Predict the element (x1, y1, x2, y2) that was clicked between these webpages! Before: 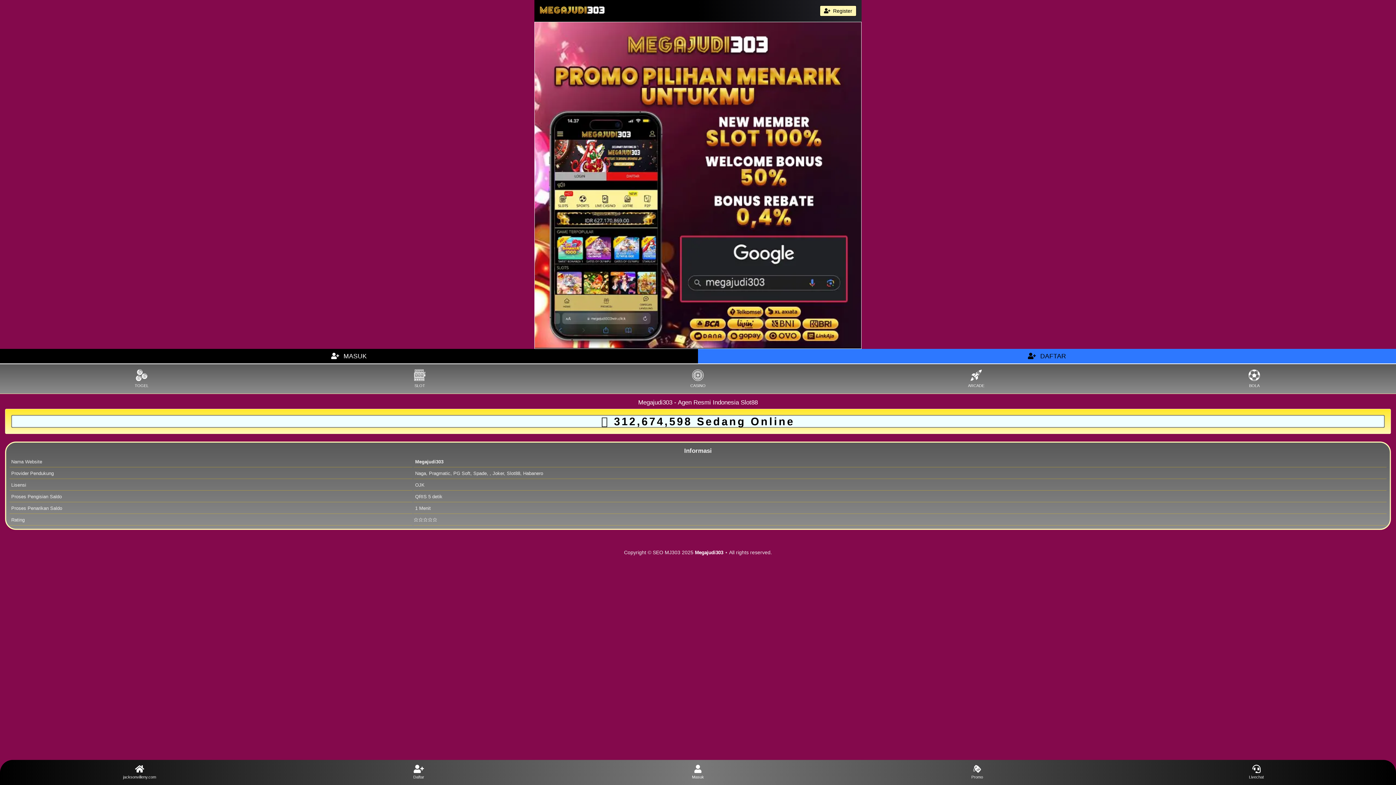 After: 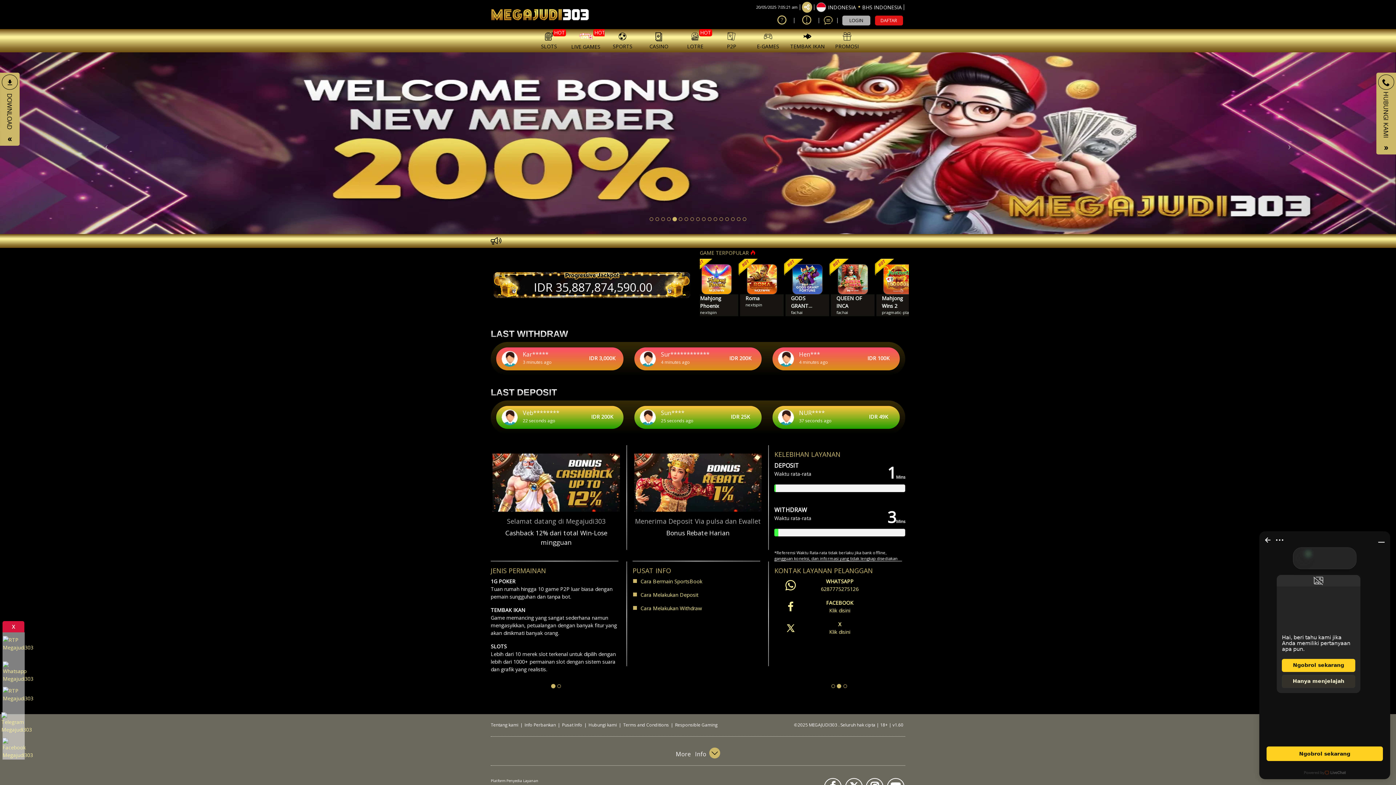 Action: label: BOLA bbox: (1115, 369, 1393, 388)